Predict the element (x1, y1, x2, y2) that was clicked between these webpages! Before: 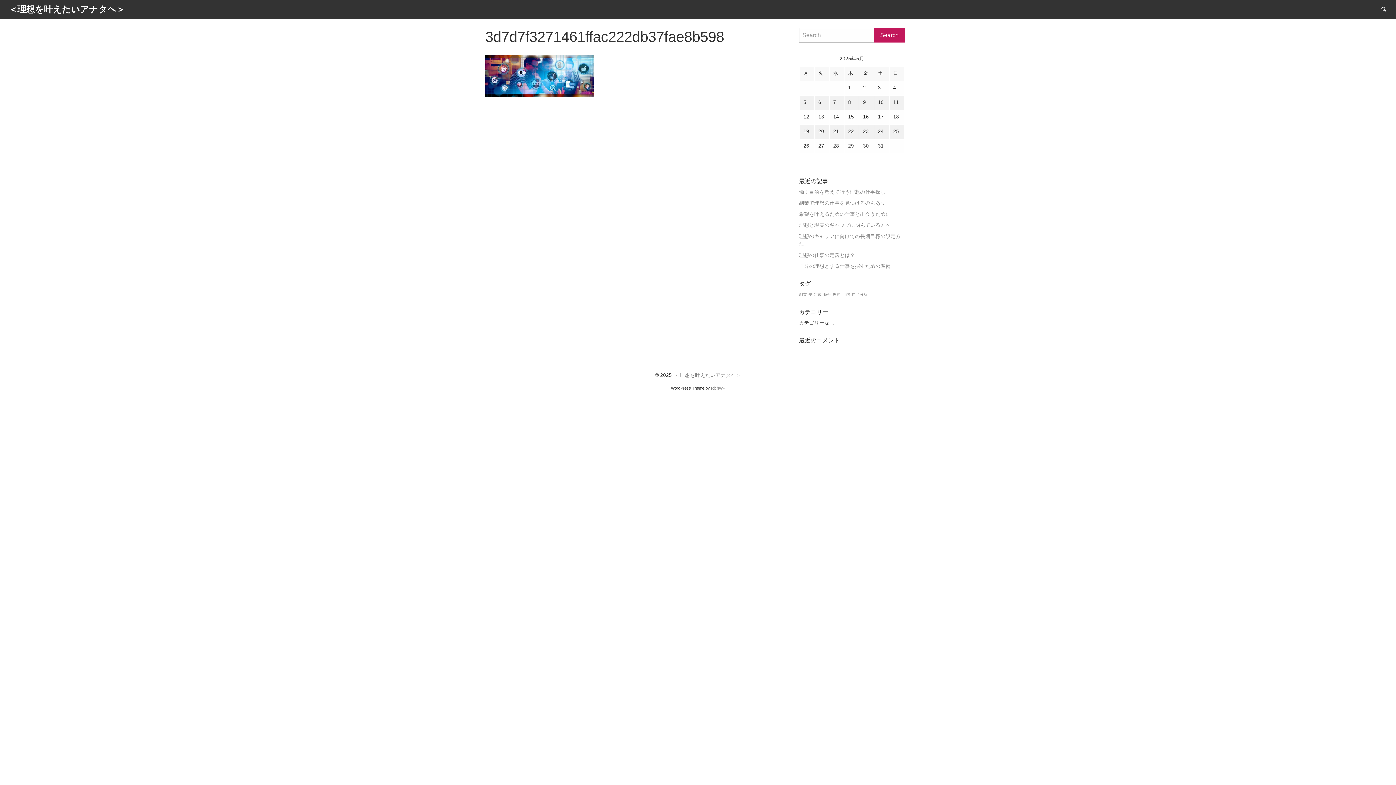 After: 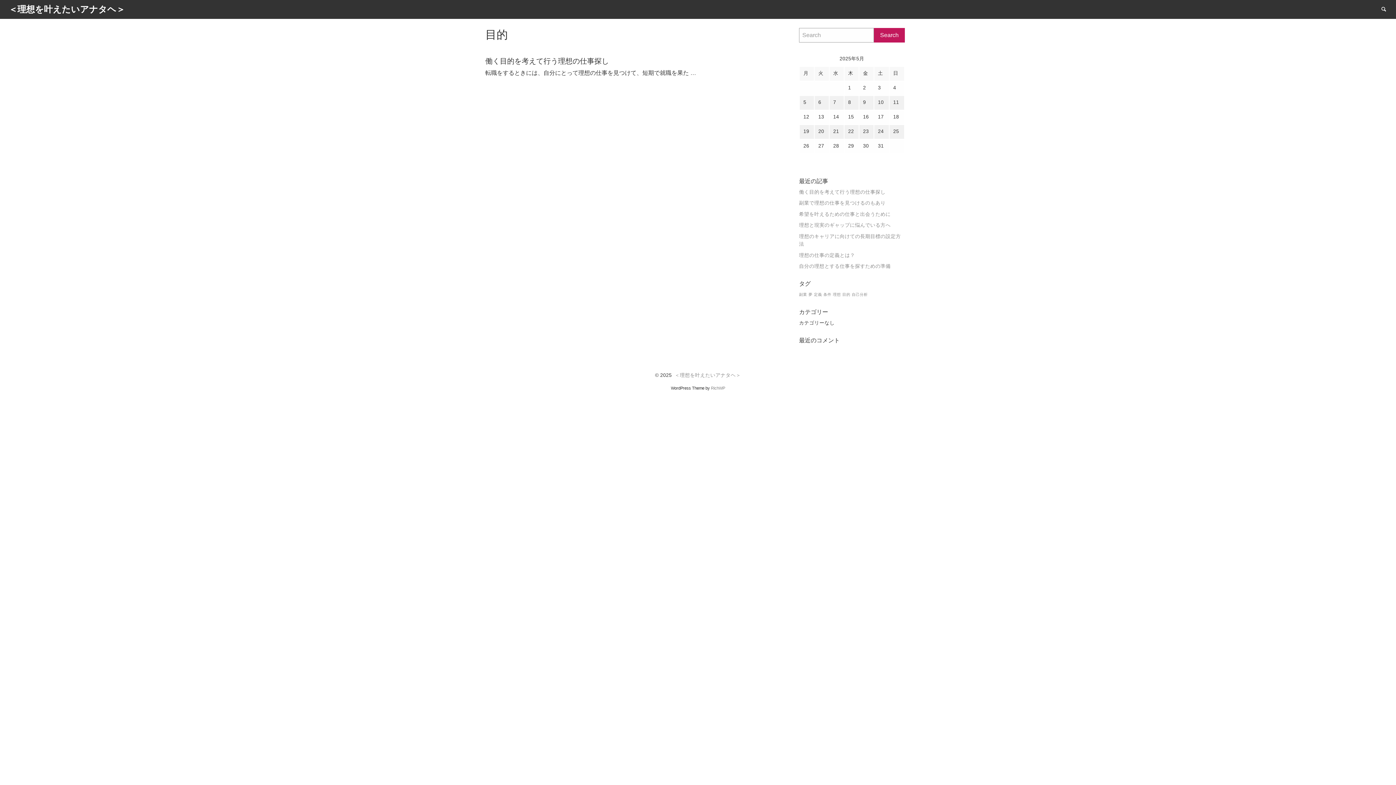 Action: bbox: (842, 292, 850, 296) label: 目的 (1個の項目)